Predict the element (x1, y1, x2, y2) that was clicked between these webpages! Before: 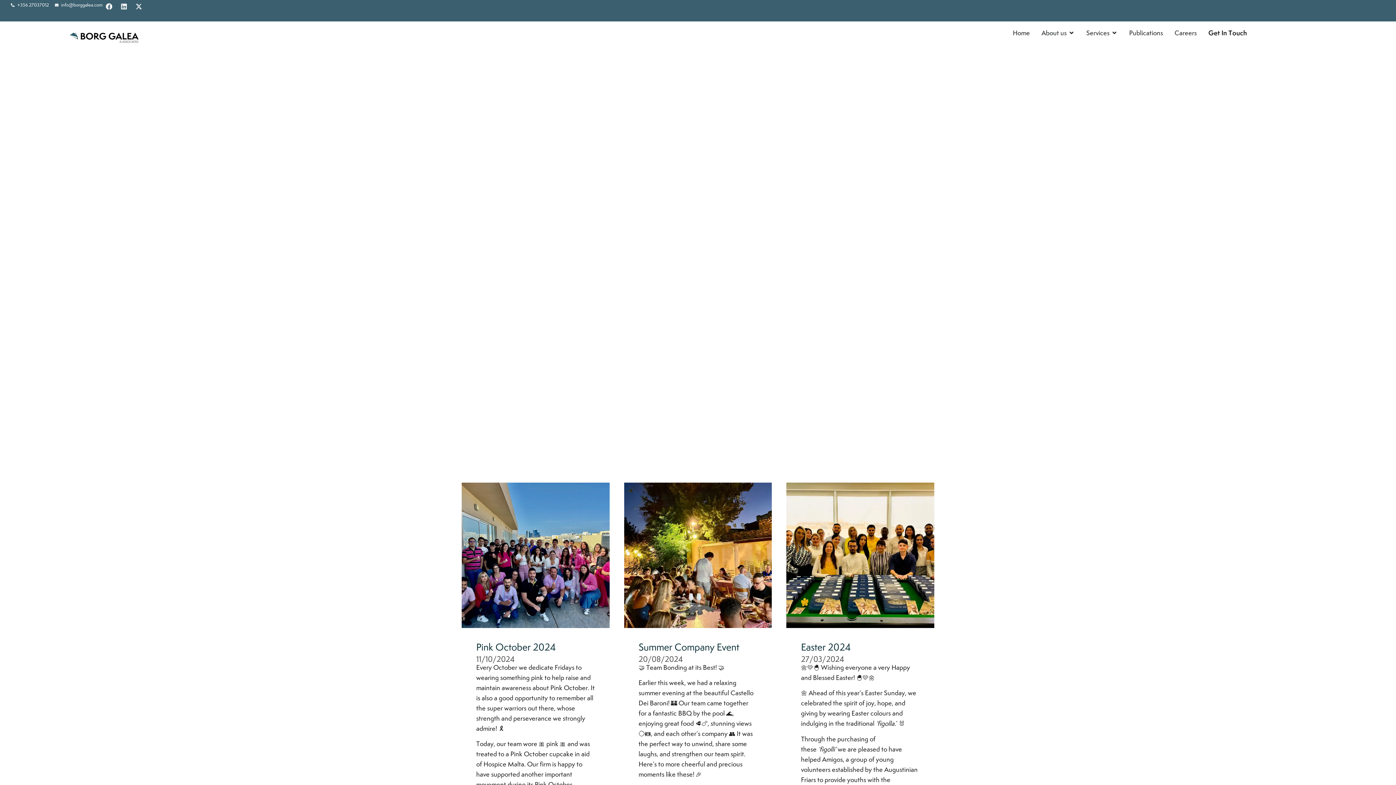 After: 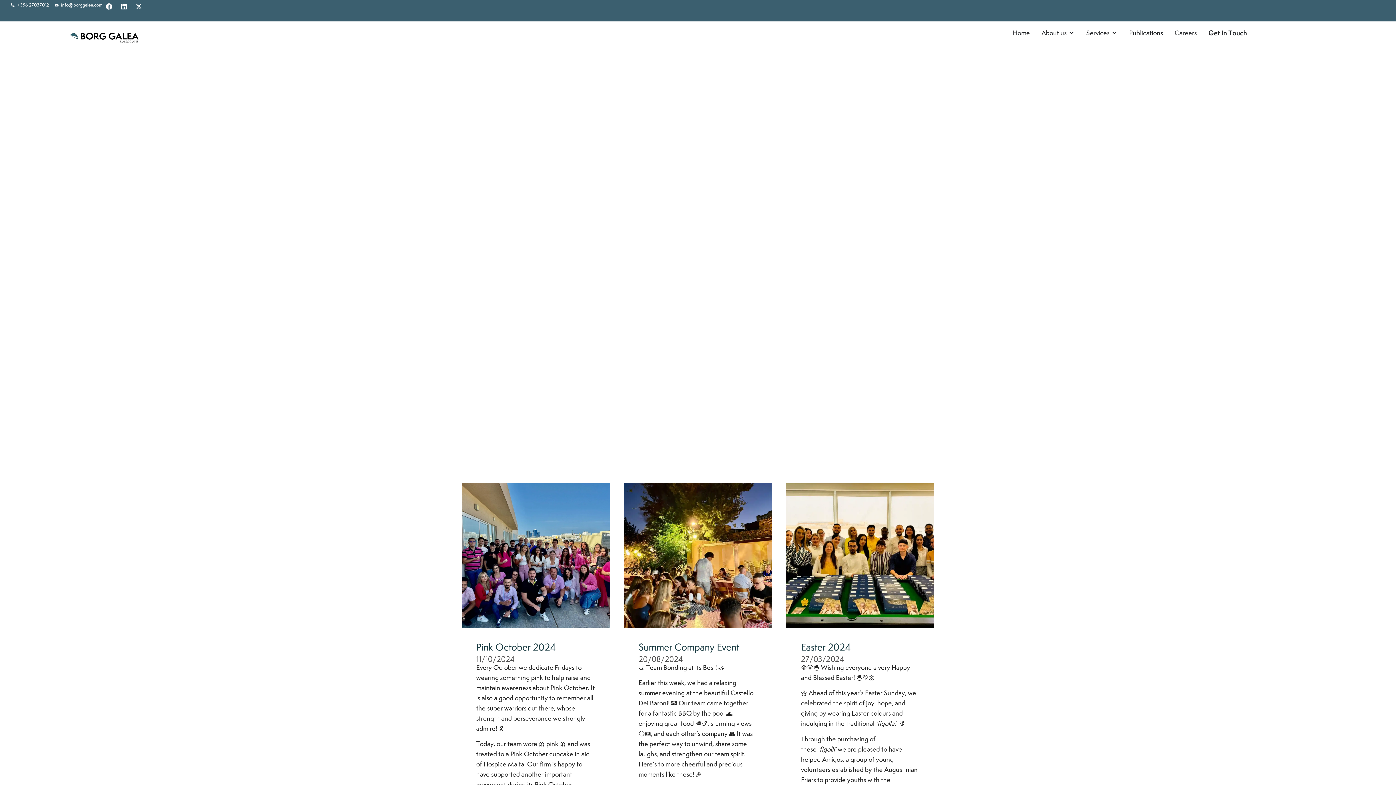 Action: label: info@borggalea.com bbox: (54, 0, 102, 10)